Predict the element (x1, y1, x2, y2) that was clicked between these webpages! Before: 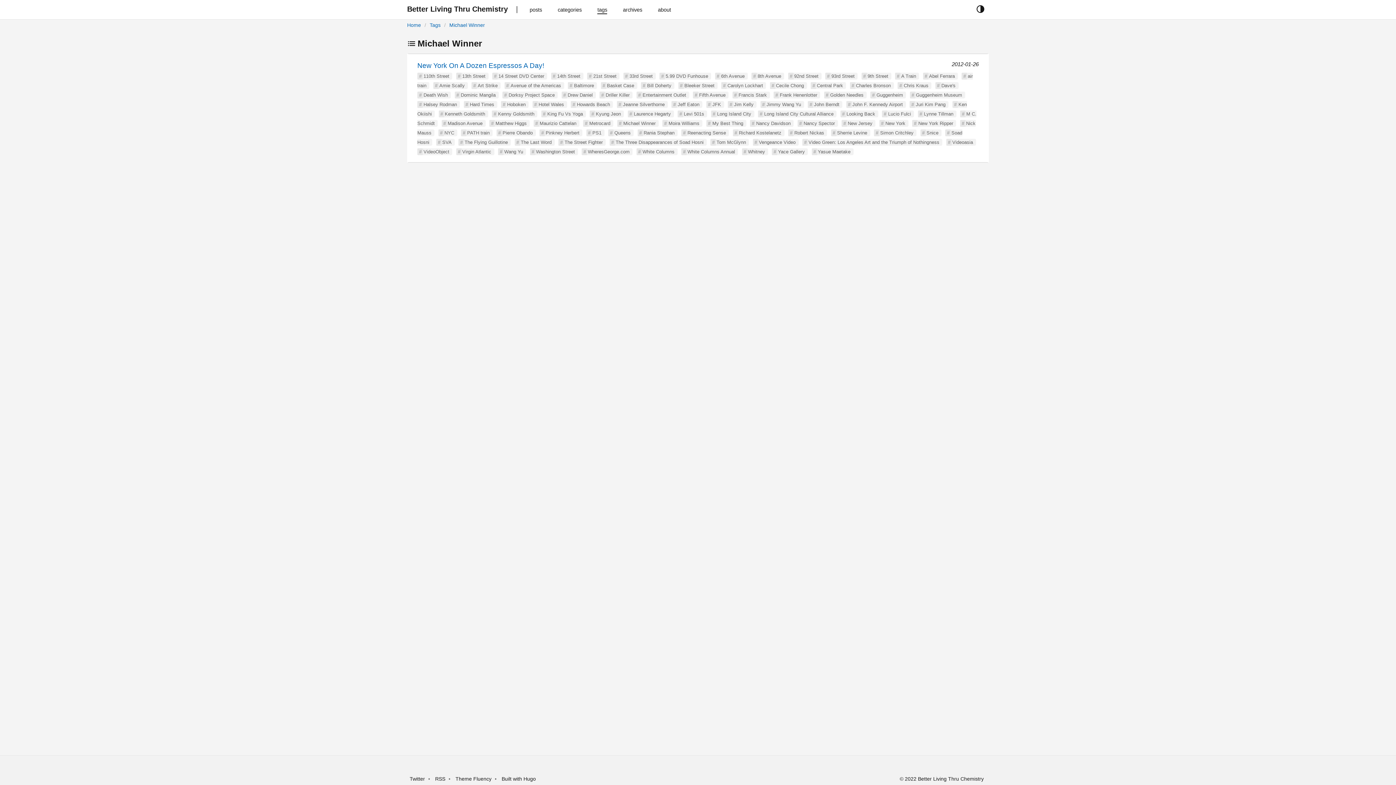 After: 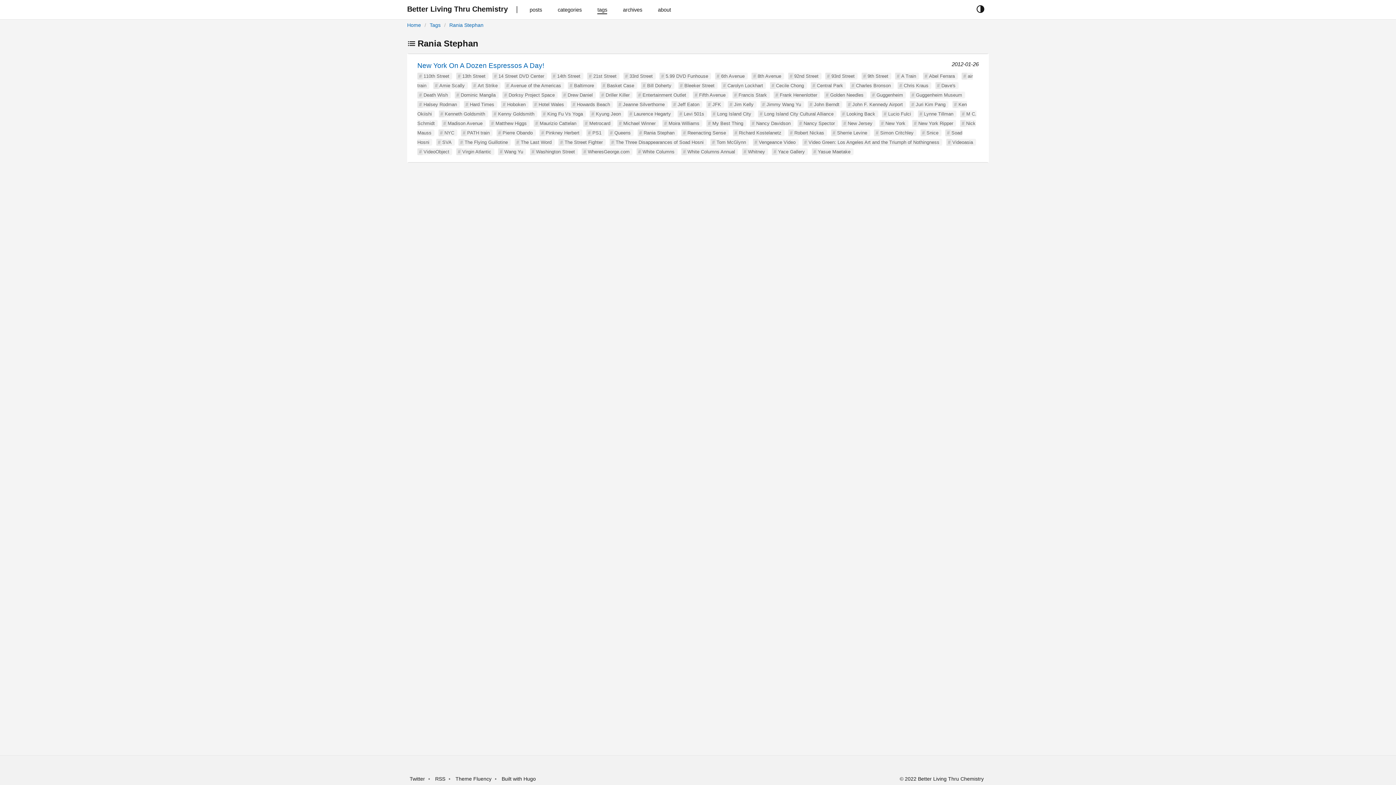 Action: bbox: (643, 130, 674, 135) label: Rania Stephan